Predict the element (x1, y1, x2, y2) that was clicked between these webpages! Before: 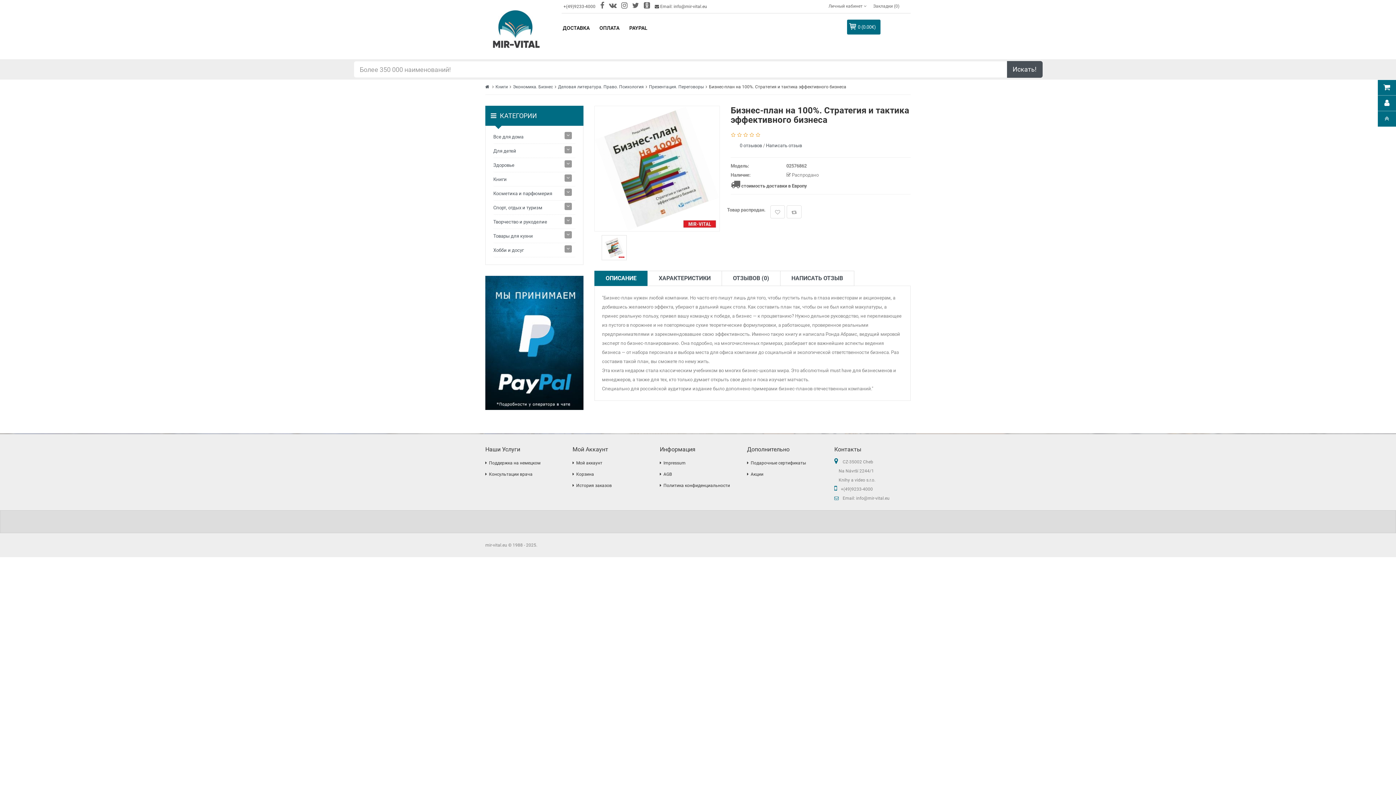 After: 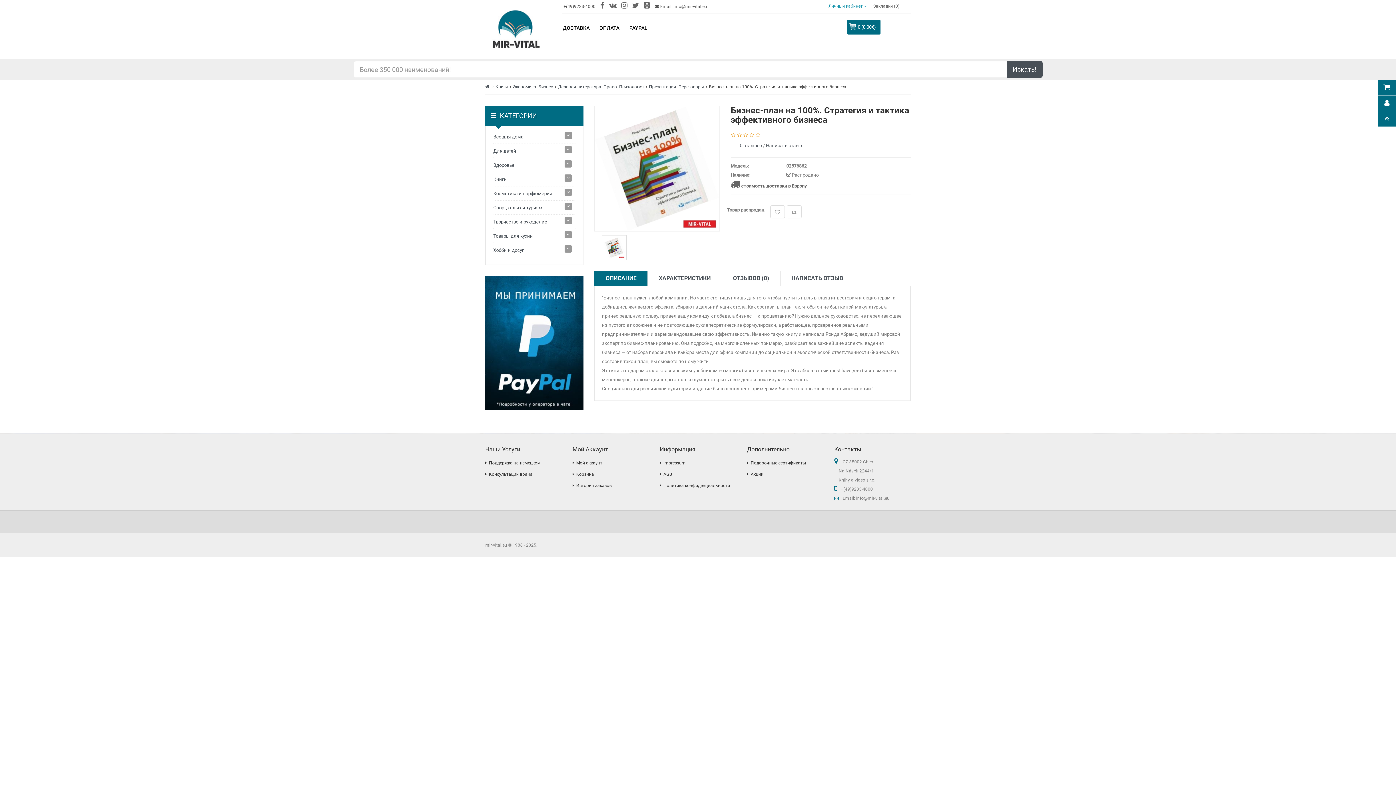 Action: bbox: (826, 3, 868, 9) label: Личный кабинет 